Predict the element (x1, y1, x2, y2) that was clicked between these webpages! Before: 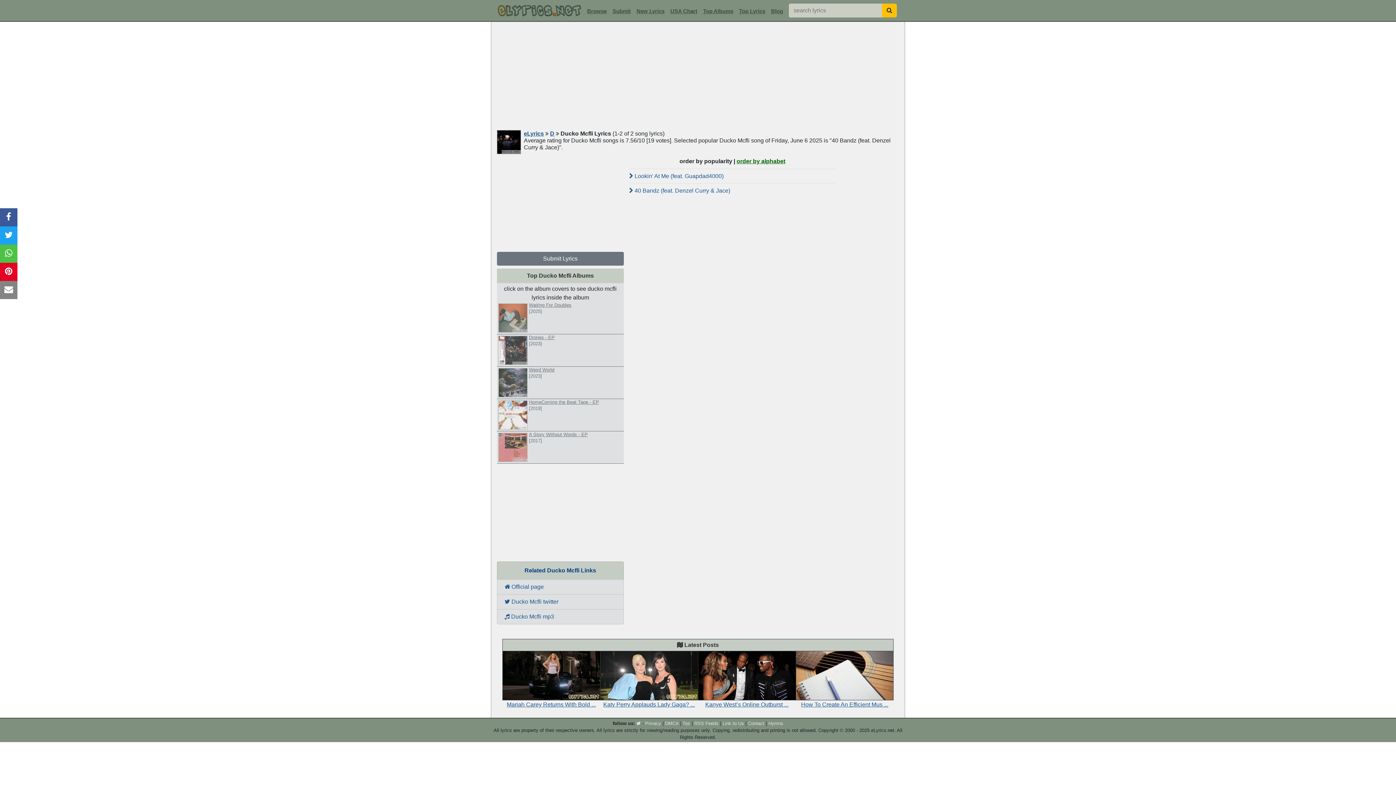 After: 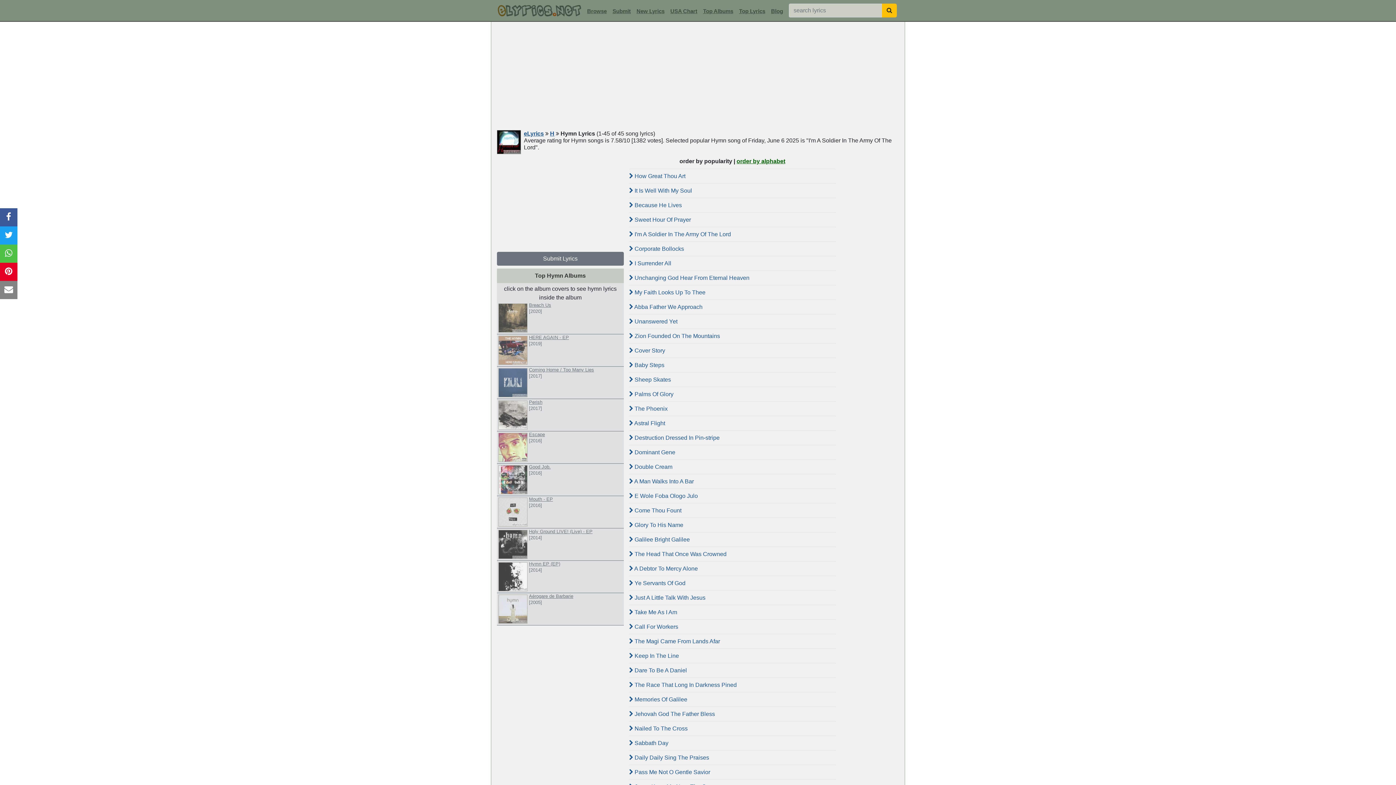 Action: bbox: (768, 721, 783, 726) label: Hymns